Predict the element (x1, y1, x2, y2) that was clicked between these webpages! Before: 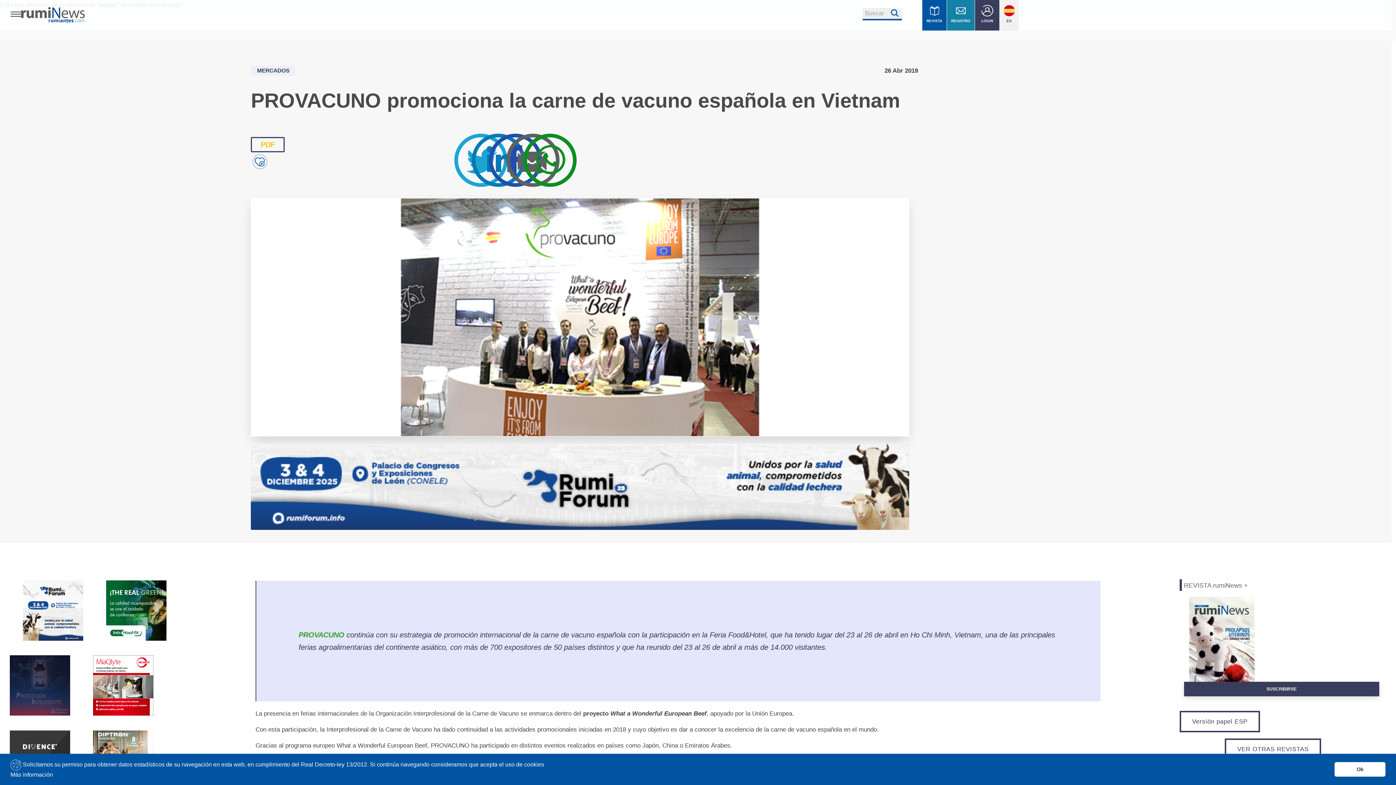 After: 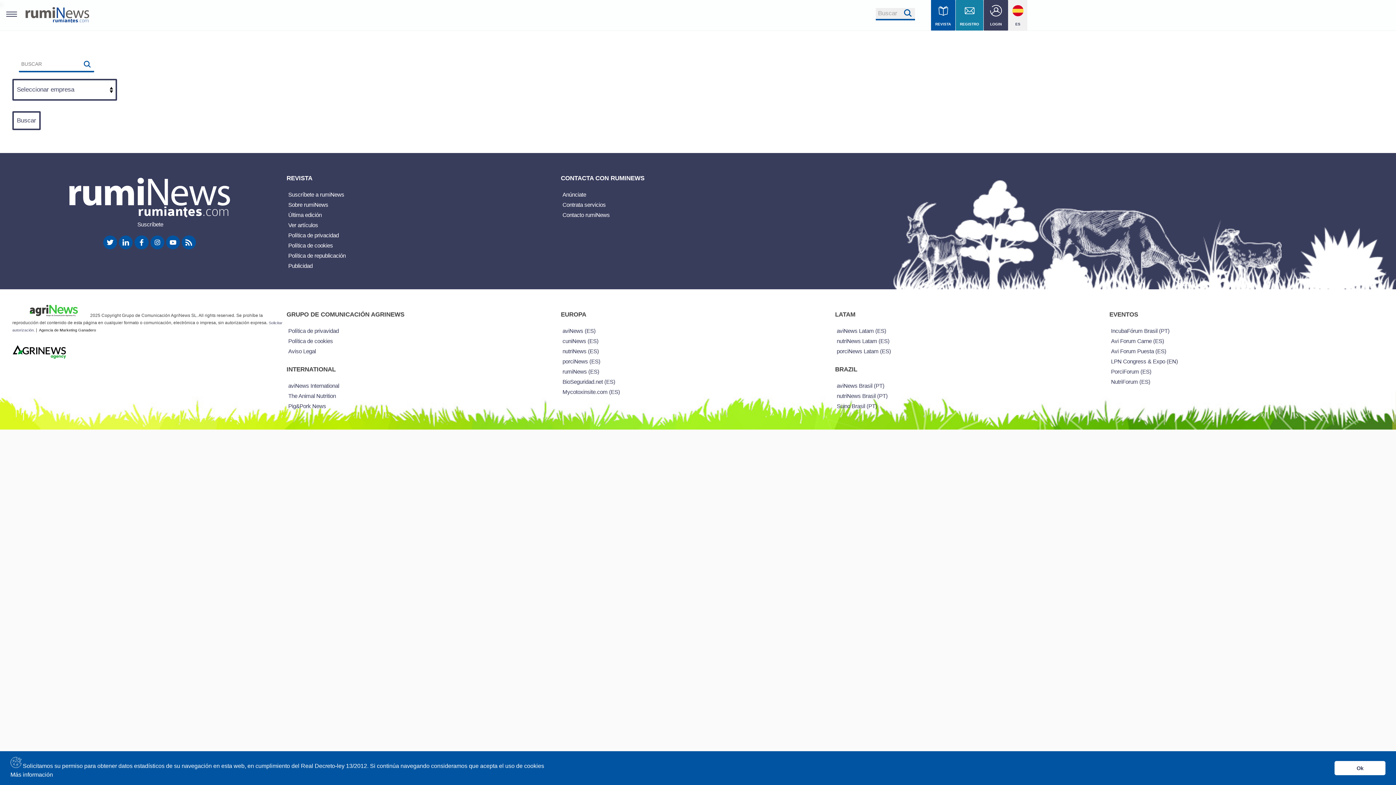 Action: label: Buscar bbox: (862, 7, 902, 20)